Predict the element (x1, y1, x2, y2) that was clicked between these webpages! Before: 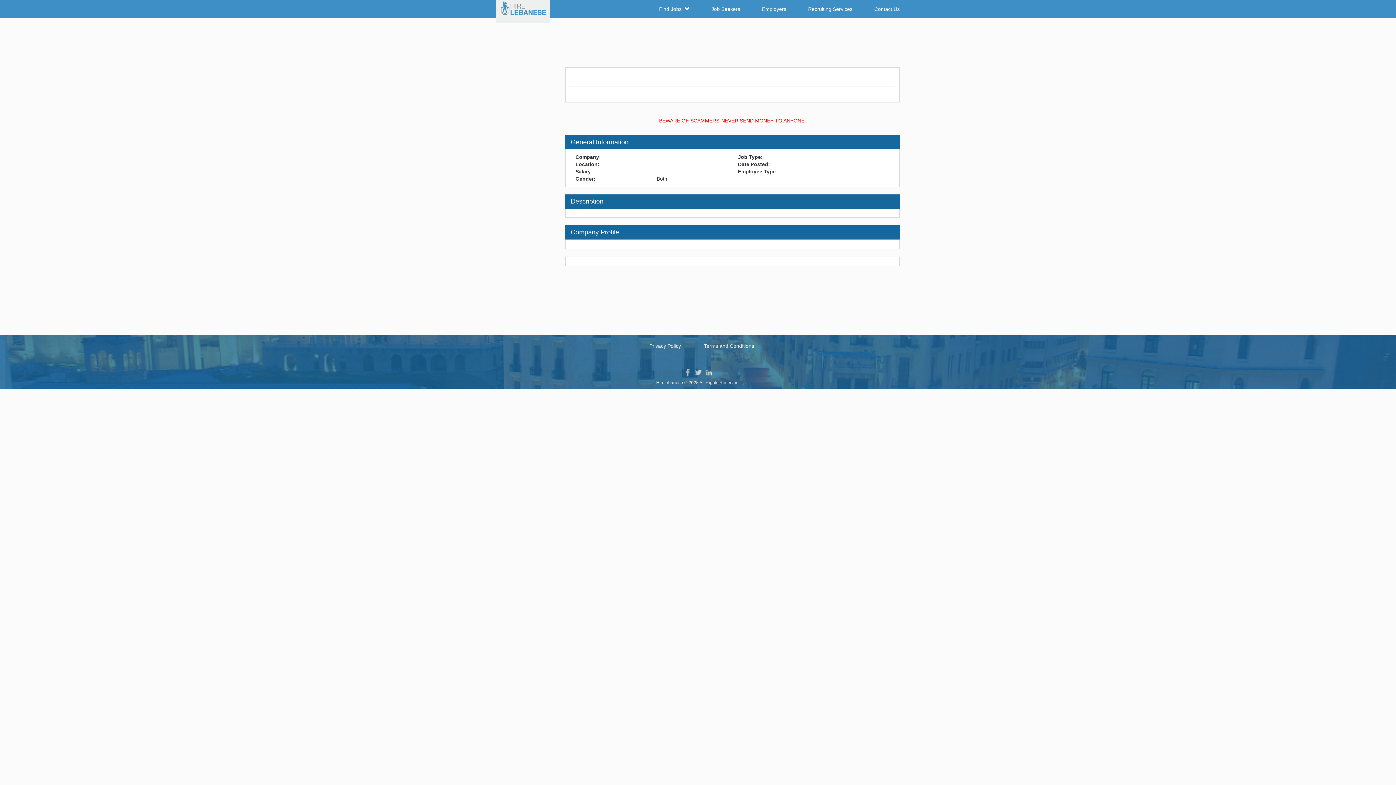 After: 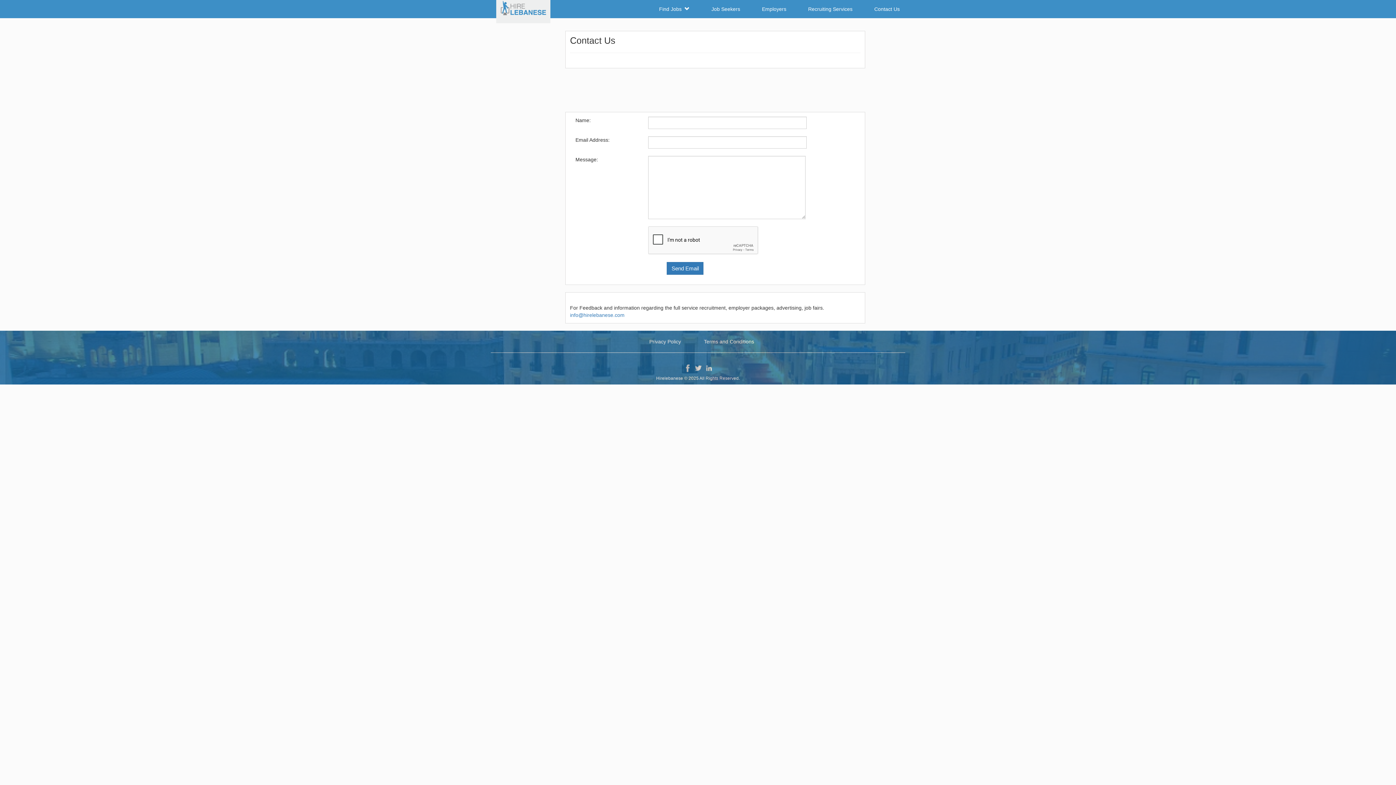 Action: label: Contact Us bbox: (863, 0, 910, 18)